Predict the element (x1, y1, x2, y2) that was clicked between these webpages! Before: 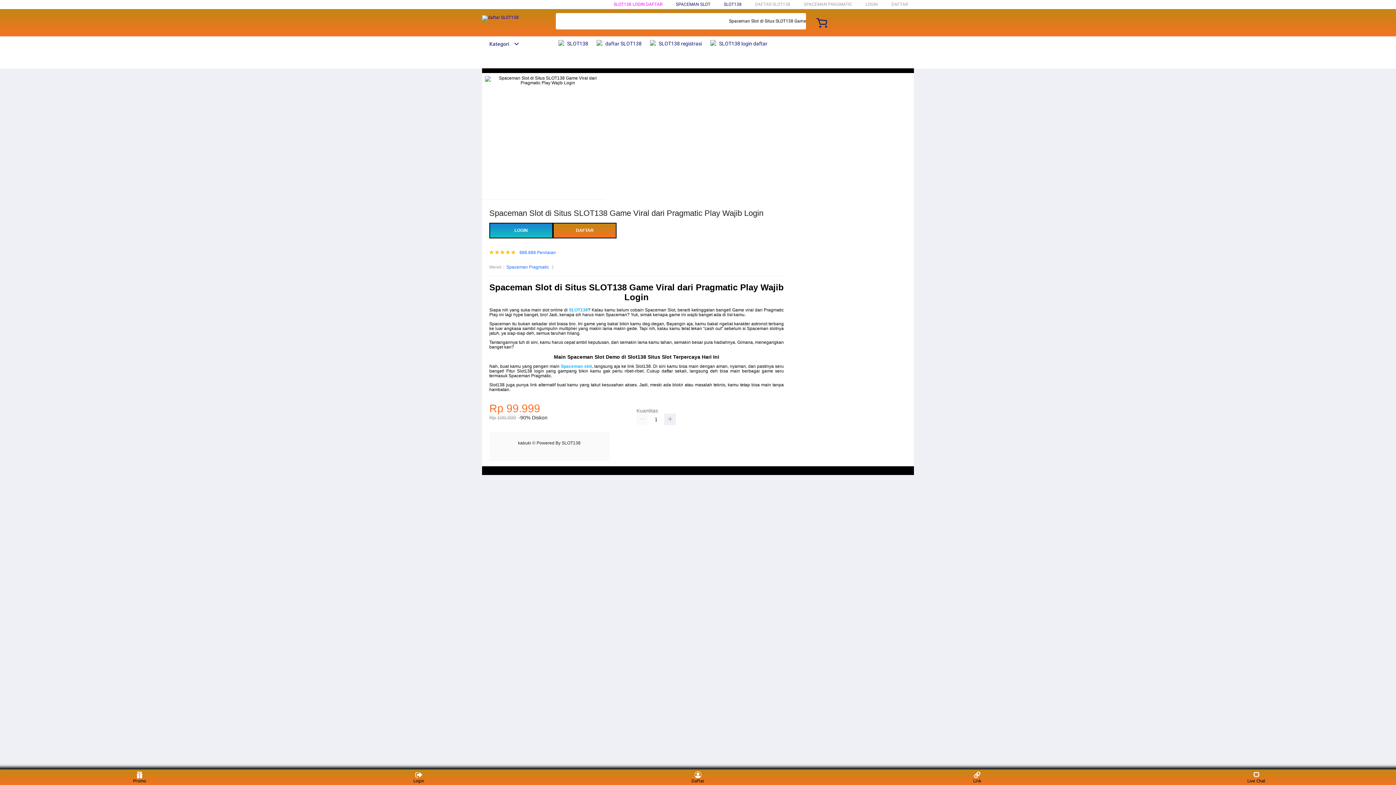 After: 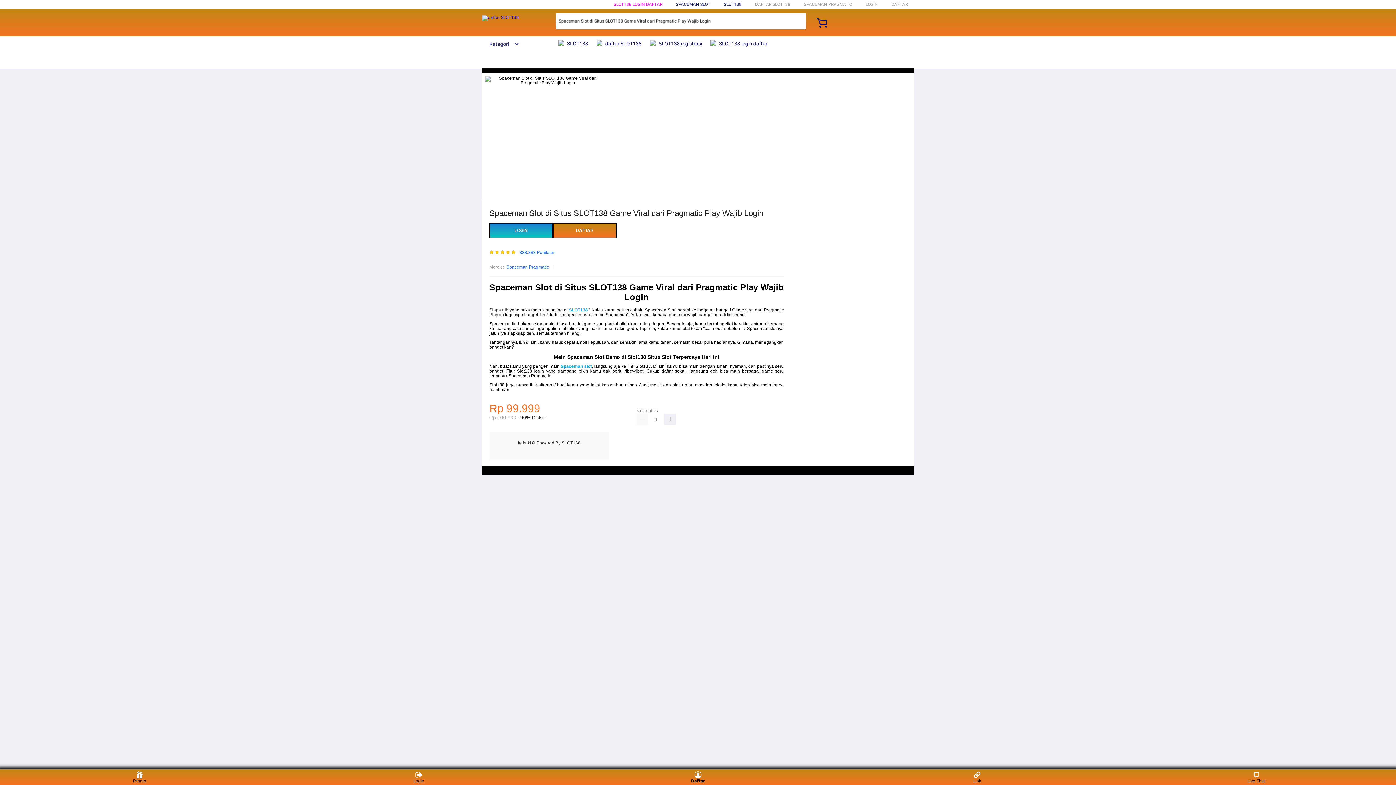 Action: bbox: (684, 771, 711, 783) label: Daftar